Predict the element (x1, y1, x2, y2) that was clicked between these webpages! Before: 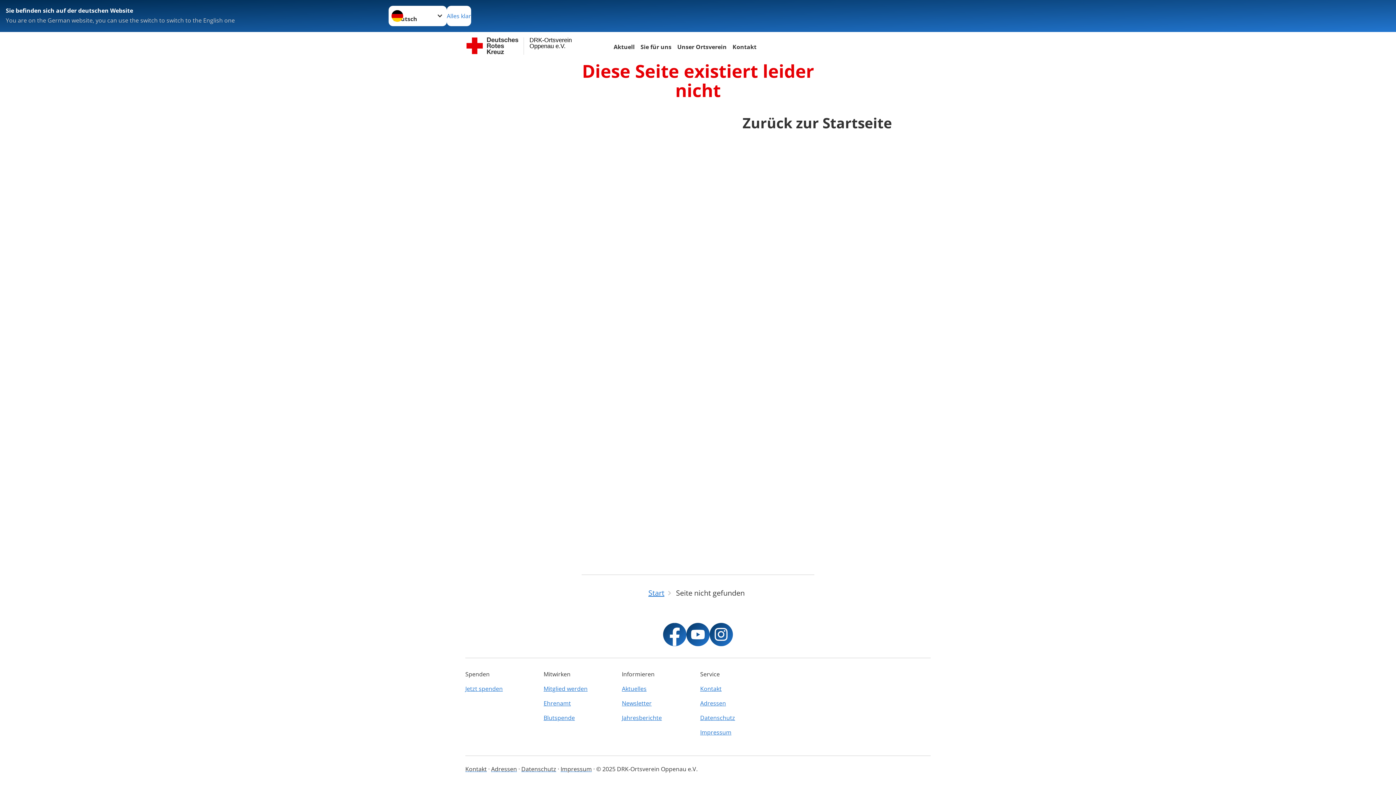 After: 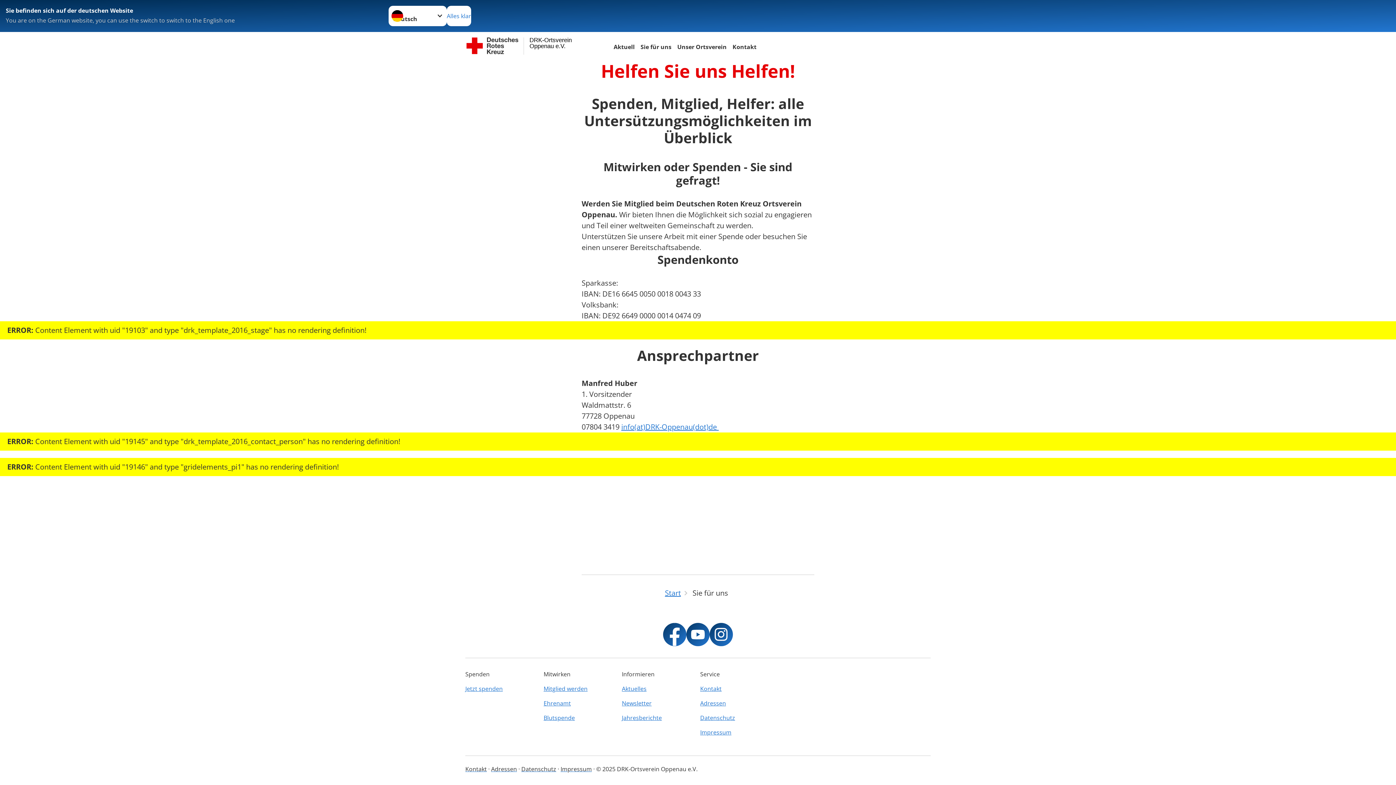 Action: bbox: (465, 681, 539, 696) label: Jetzt spenden